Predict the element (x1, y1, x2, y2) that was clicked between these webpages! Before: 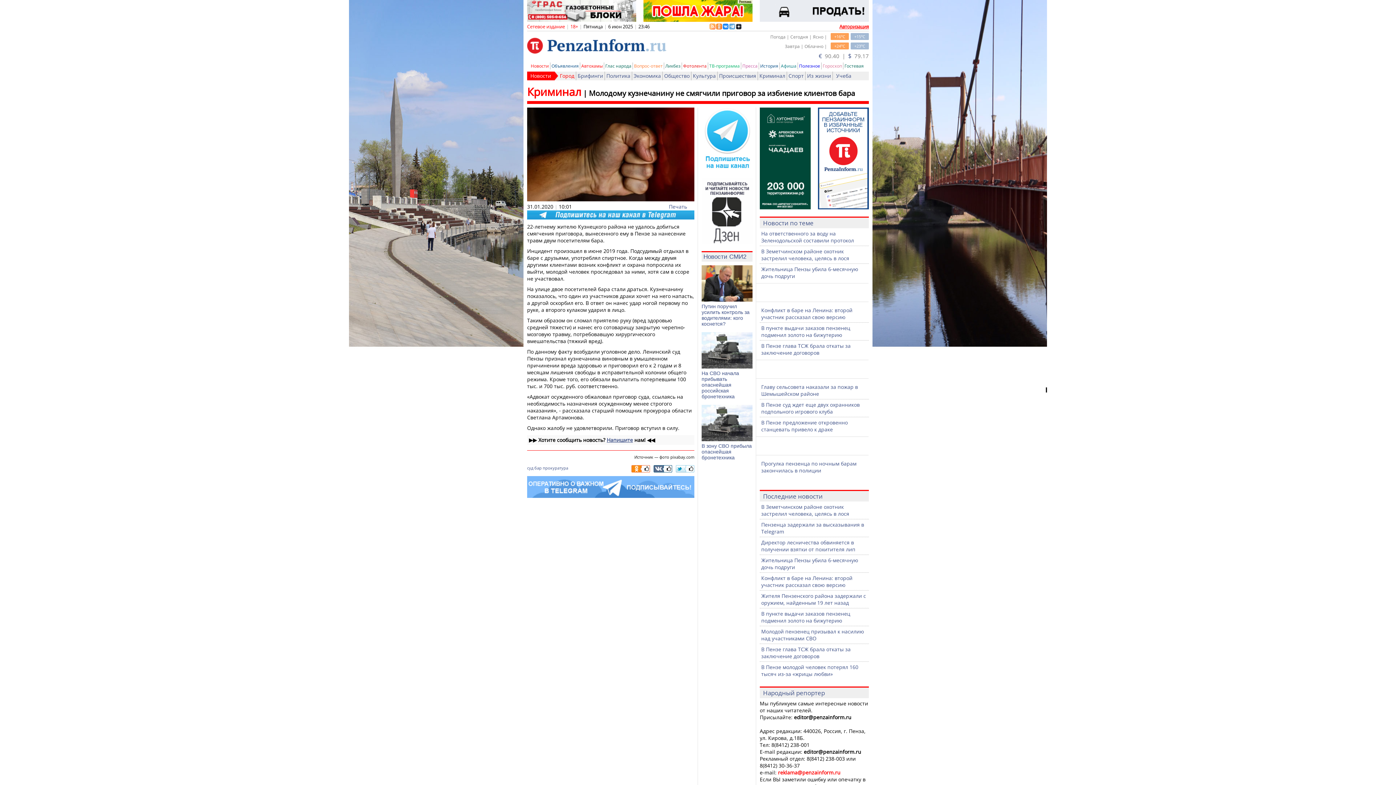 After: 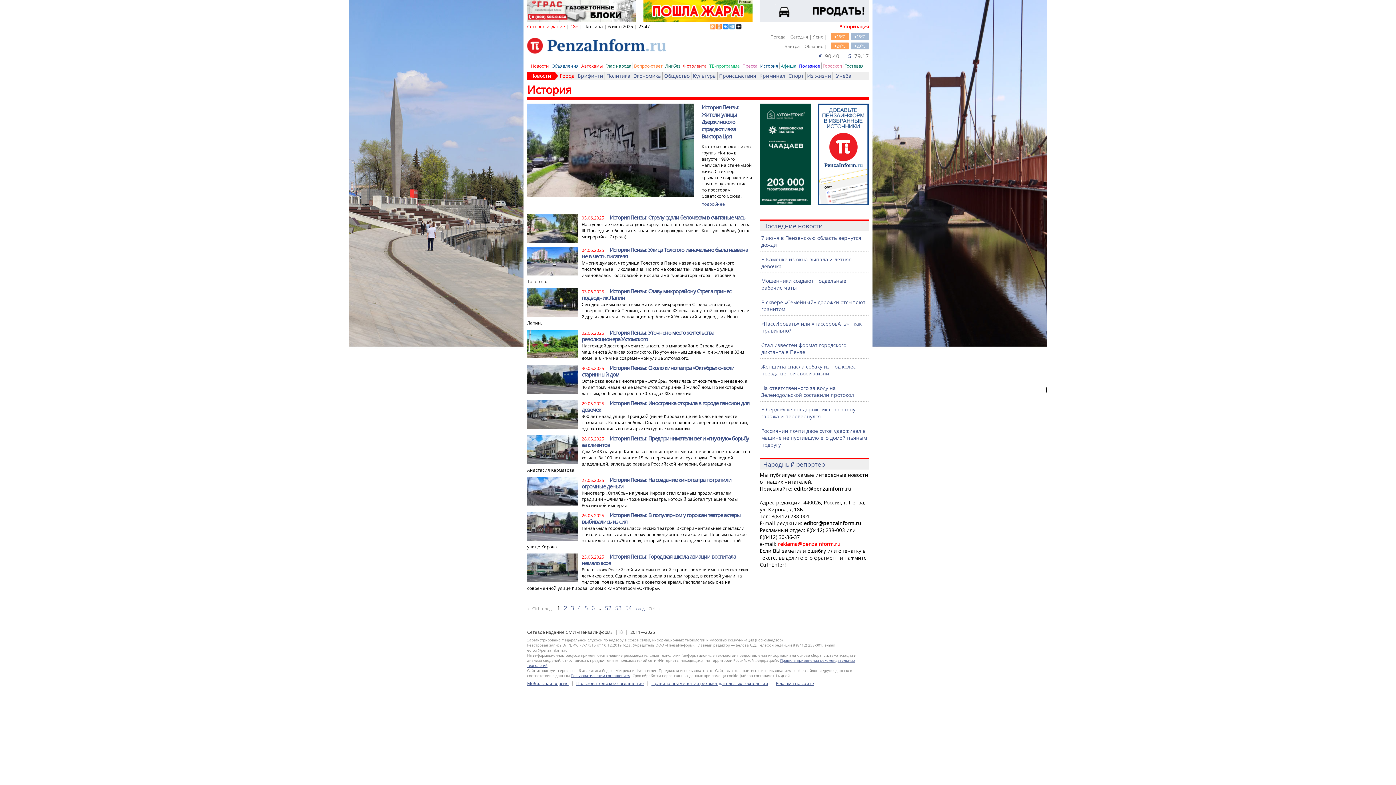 Action: label: История bbox: (760, 62, 778, 69)